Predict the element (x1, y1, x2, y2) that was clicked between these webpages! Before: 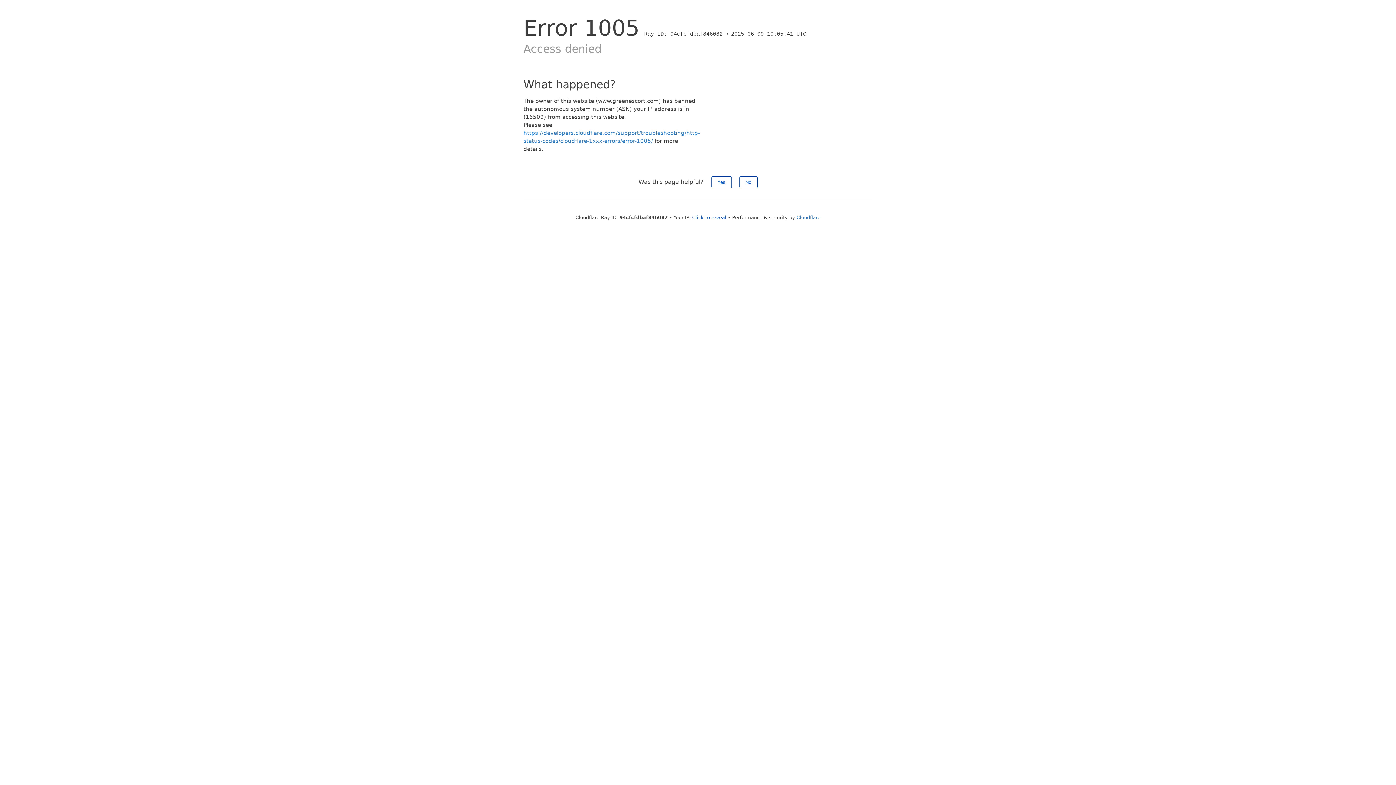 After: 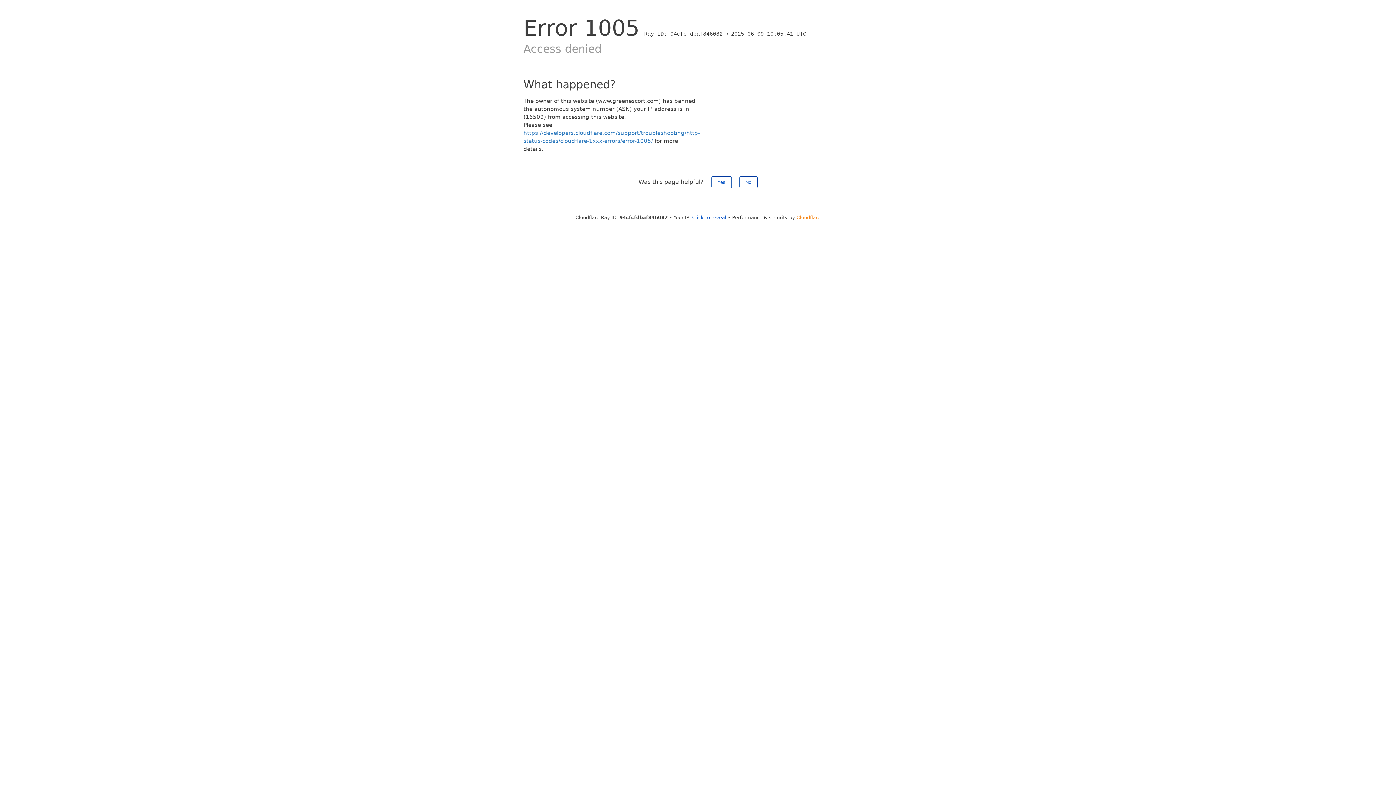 Action: label: Cloudflare bbox: (796, 214, 820, 220)